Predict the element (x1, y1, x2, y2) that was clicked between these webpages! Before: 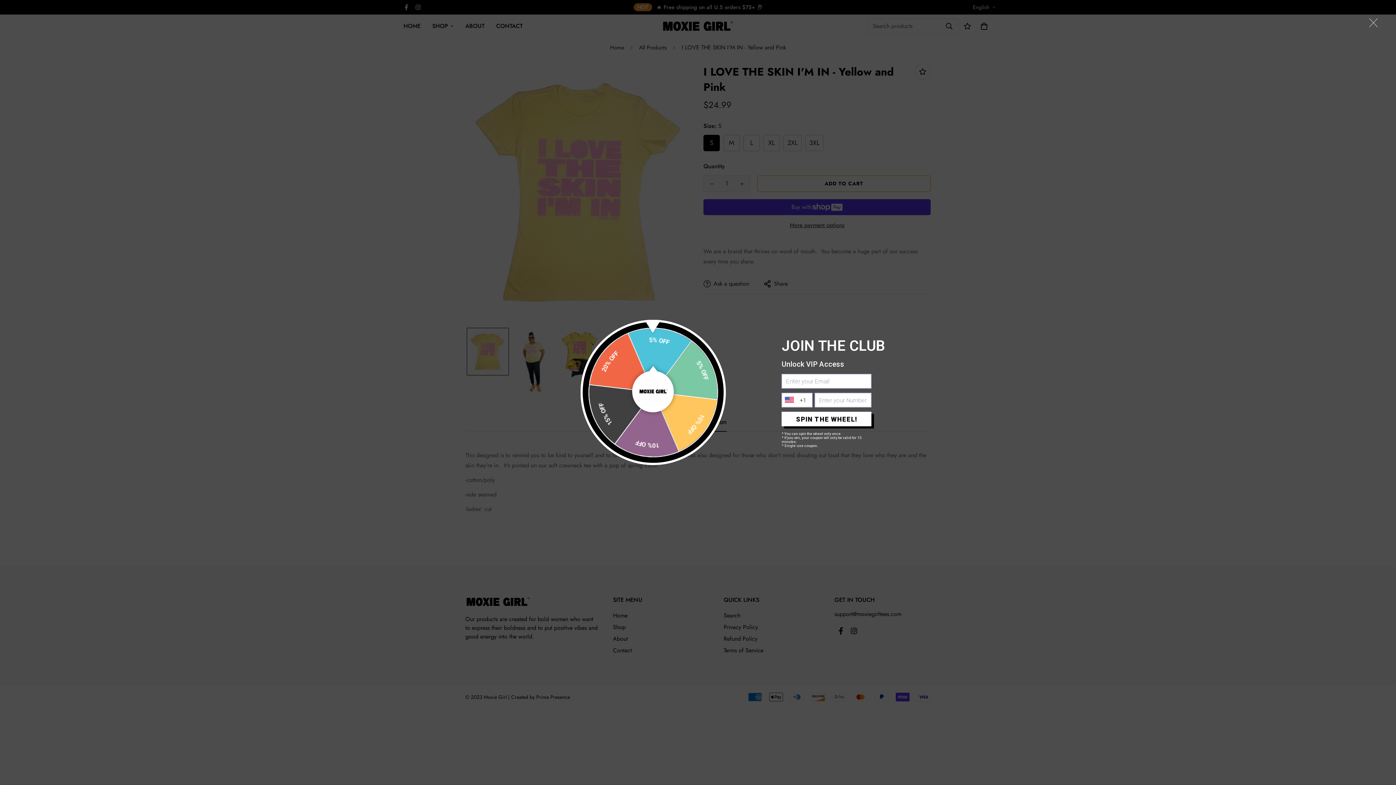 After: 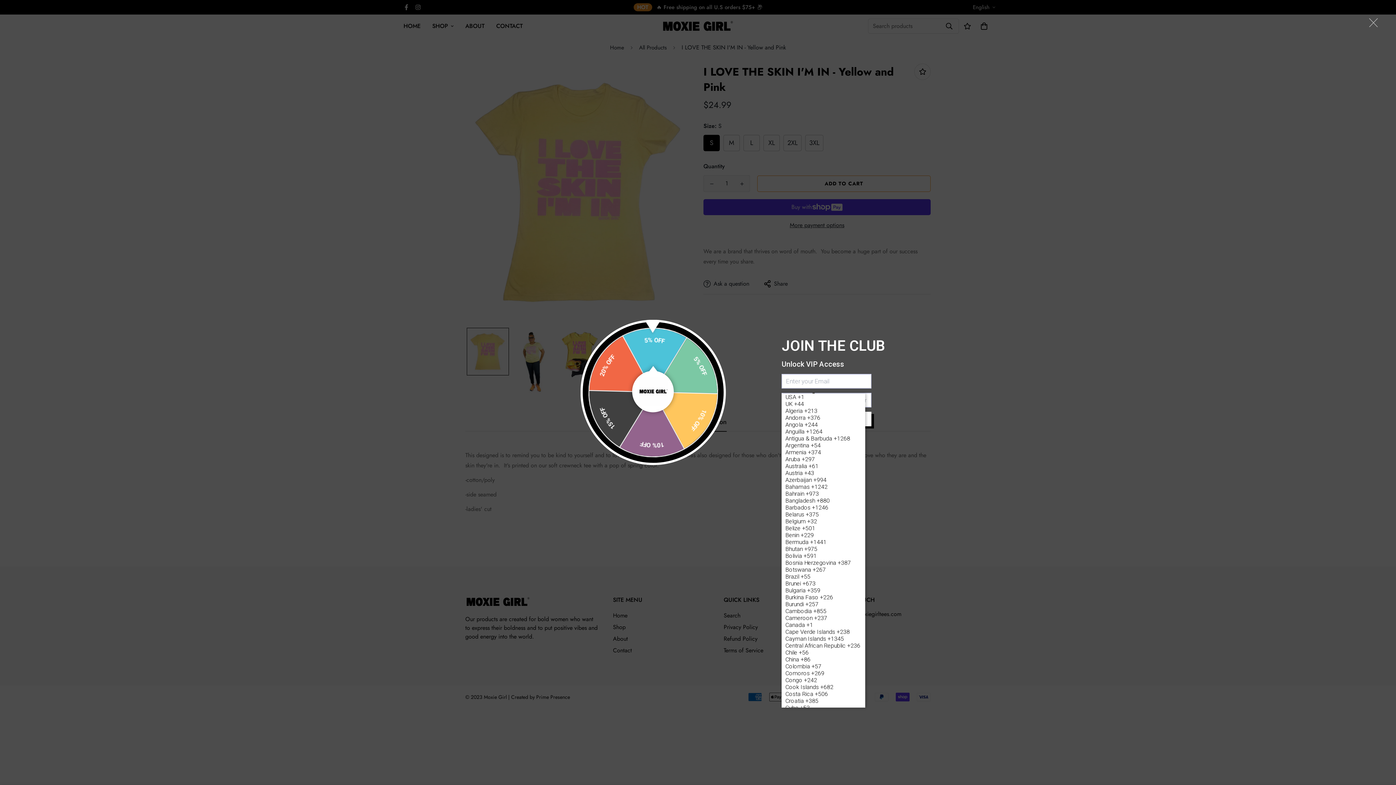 Action: label: +1 bbox: (781, 393, 812, 407)